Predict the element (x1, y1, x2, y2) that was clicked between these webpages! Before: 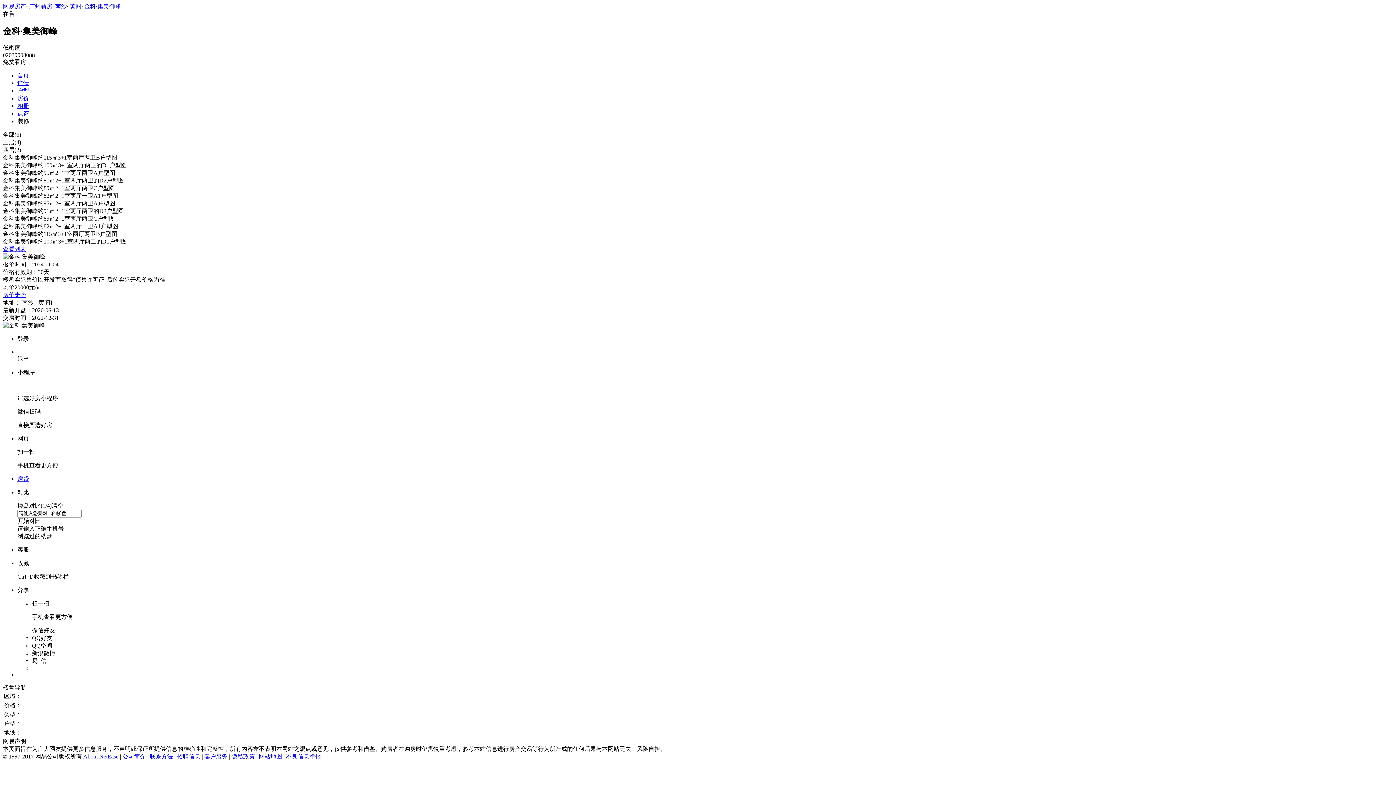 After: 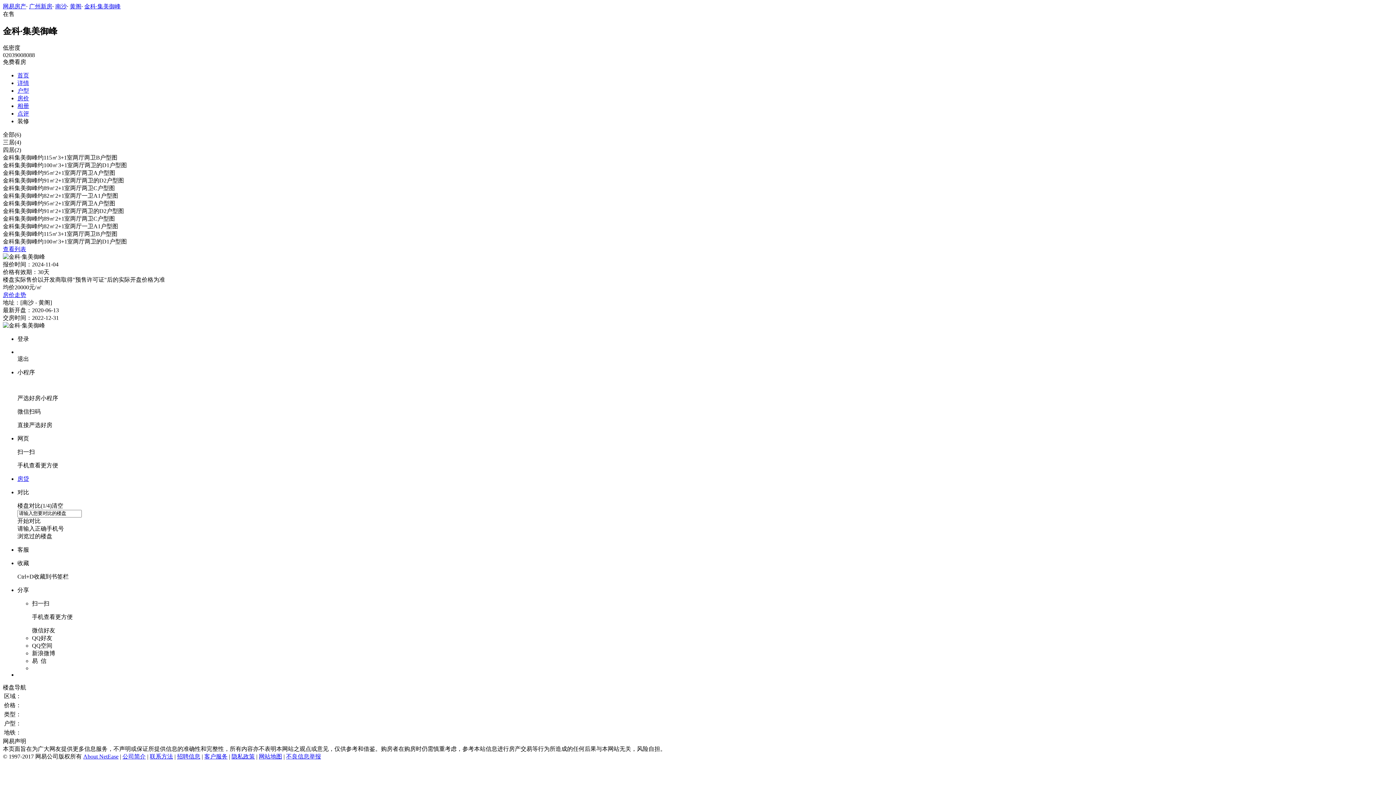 Action: label: 装修 bbox: (17, 118, 29, 124)